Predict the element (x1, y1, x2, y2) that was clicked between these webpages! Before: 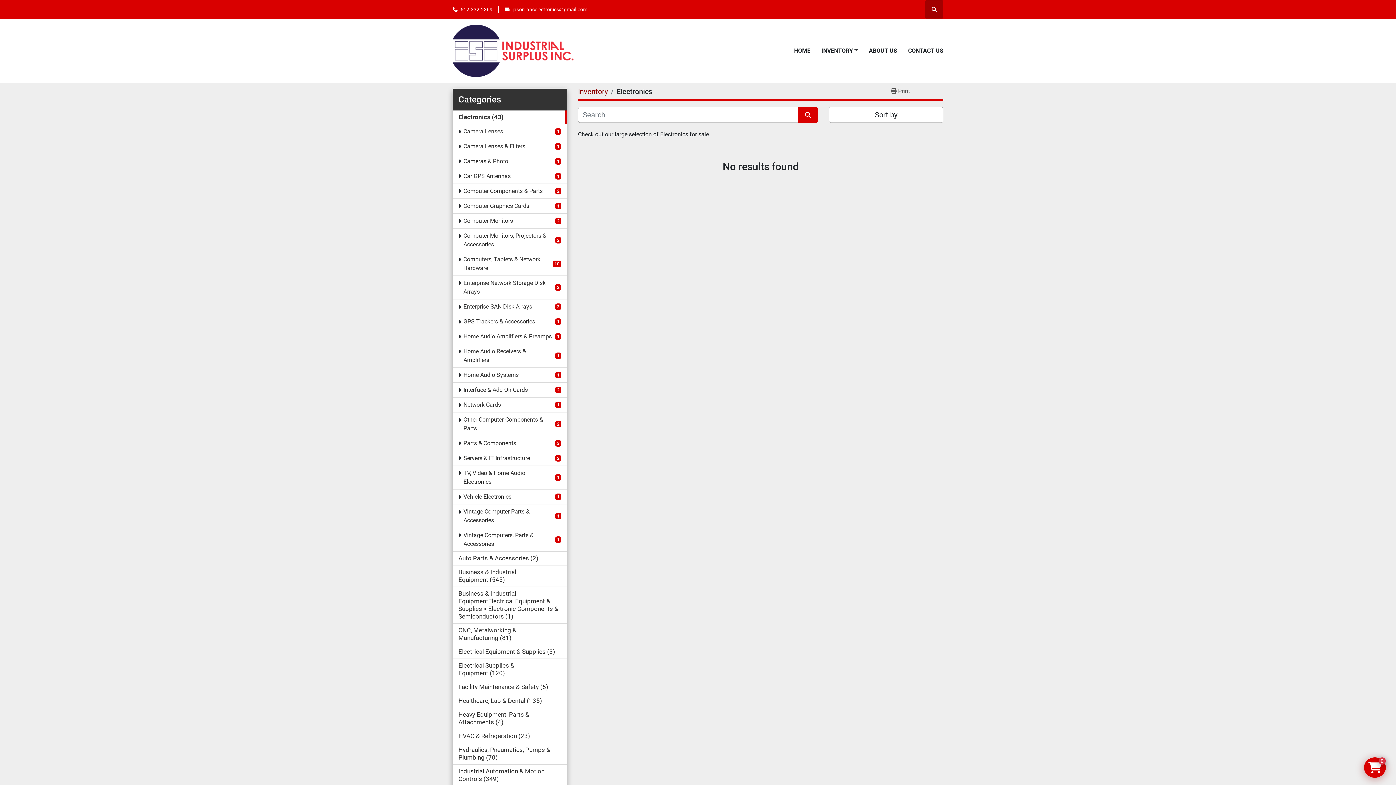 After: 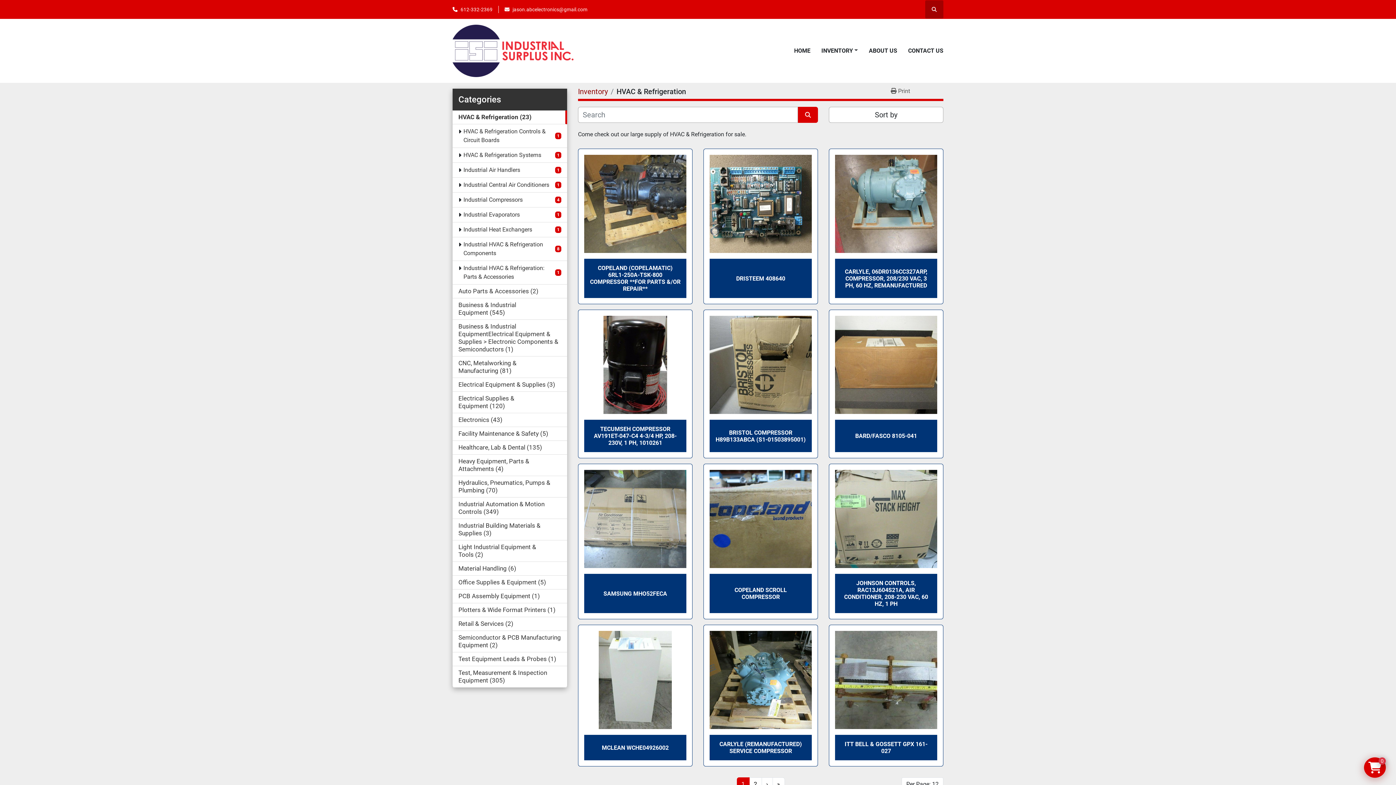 Action: bbox: (458, 732, 530, 740) label: HVAC & Refrigeration23